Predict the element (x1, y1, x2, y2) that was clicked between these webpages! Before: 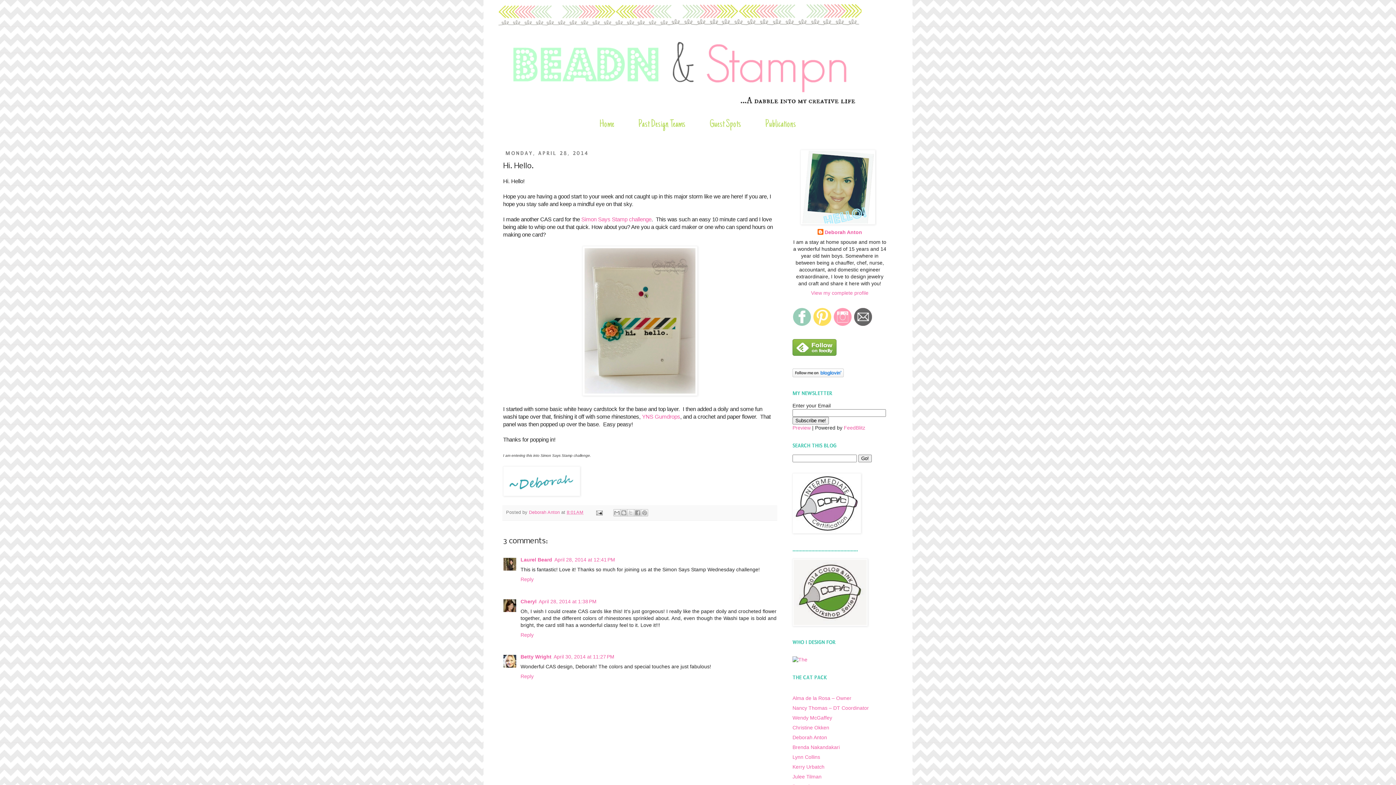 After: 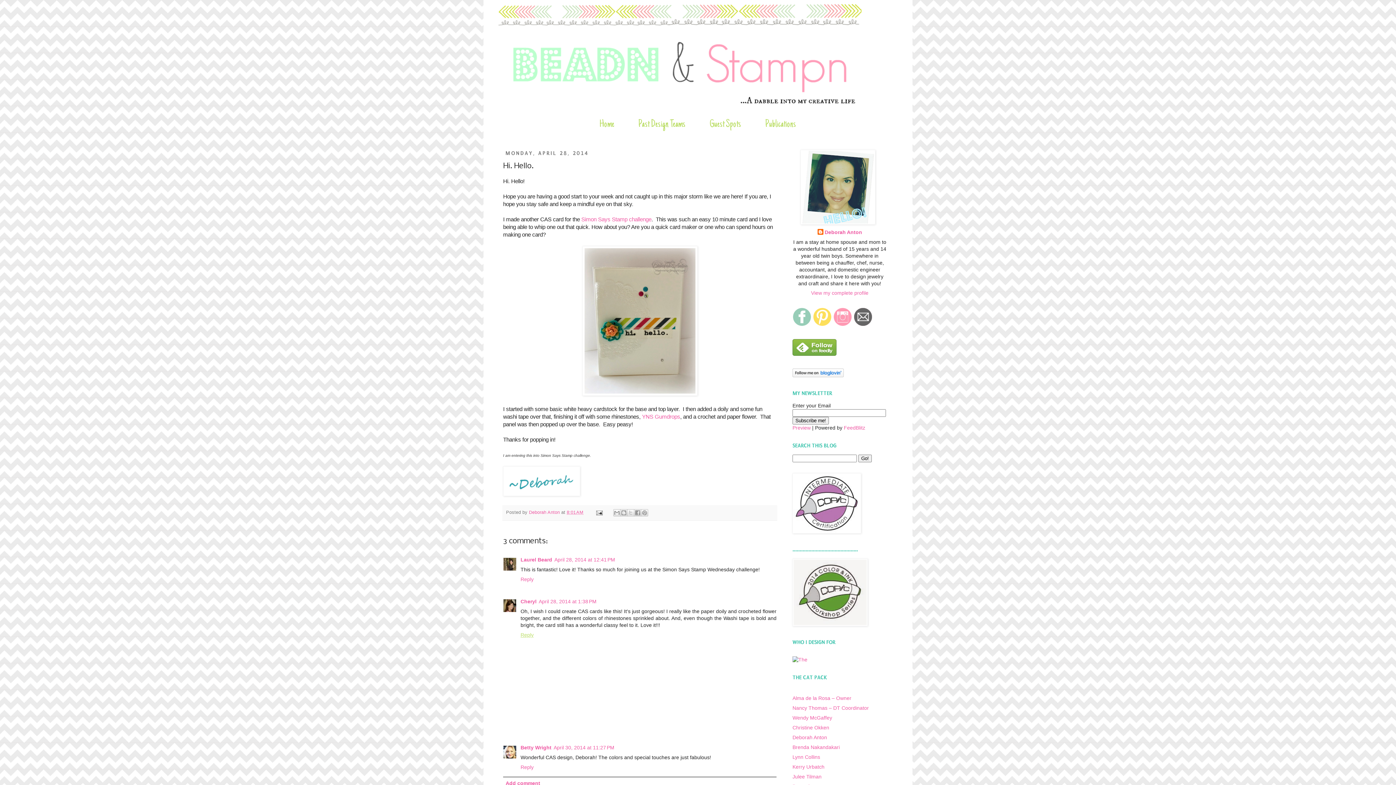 Action: label: Reply bbox: (520, 630, 535, 638)